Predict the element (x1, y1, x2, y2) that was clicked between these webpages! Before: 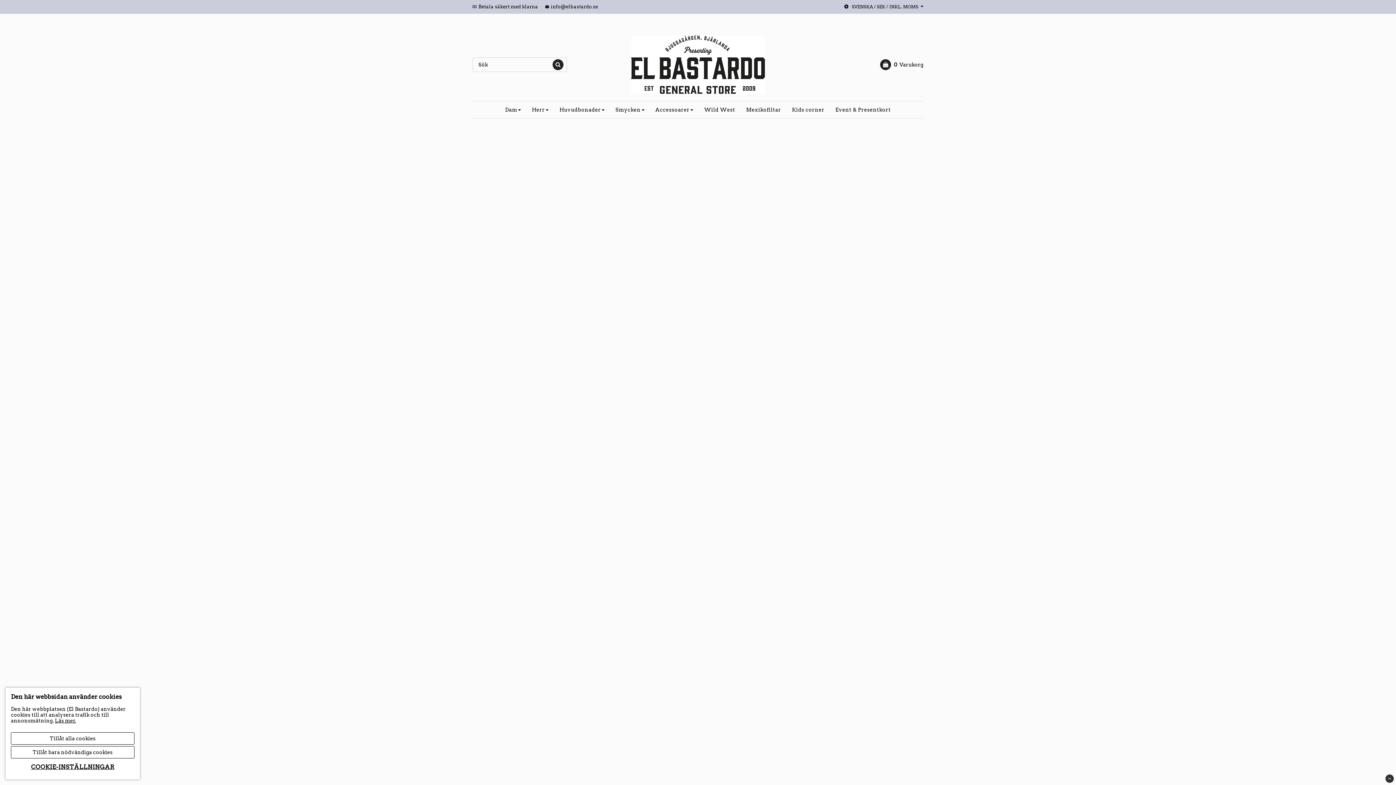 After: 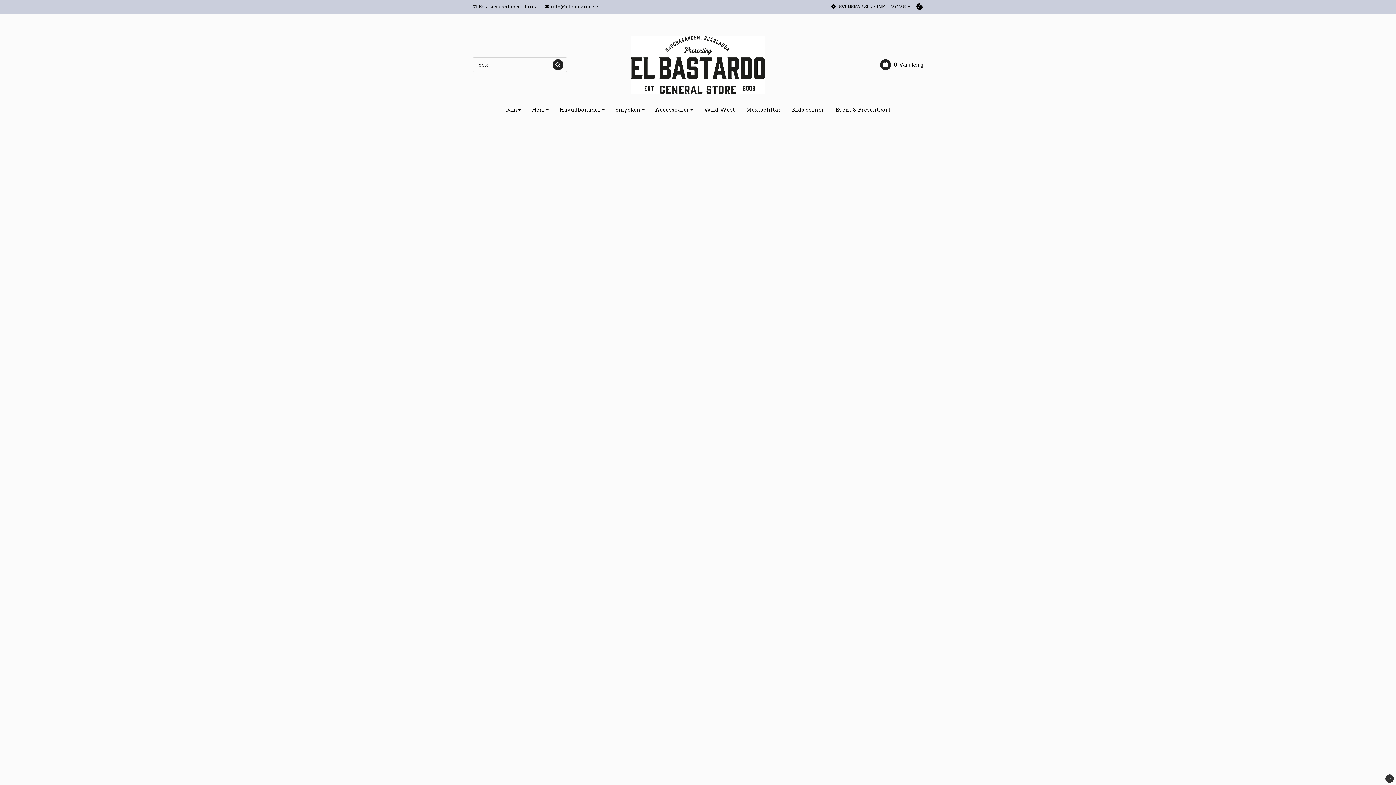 Action: bbox: (10, 732, 134, 745) label: Tillåt alla cookies